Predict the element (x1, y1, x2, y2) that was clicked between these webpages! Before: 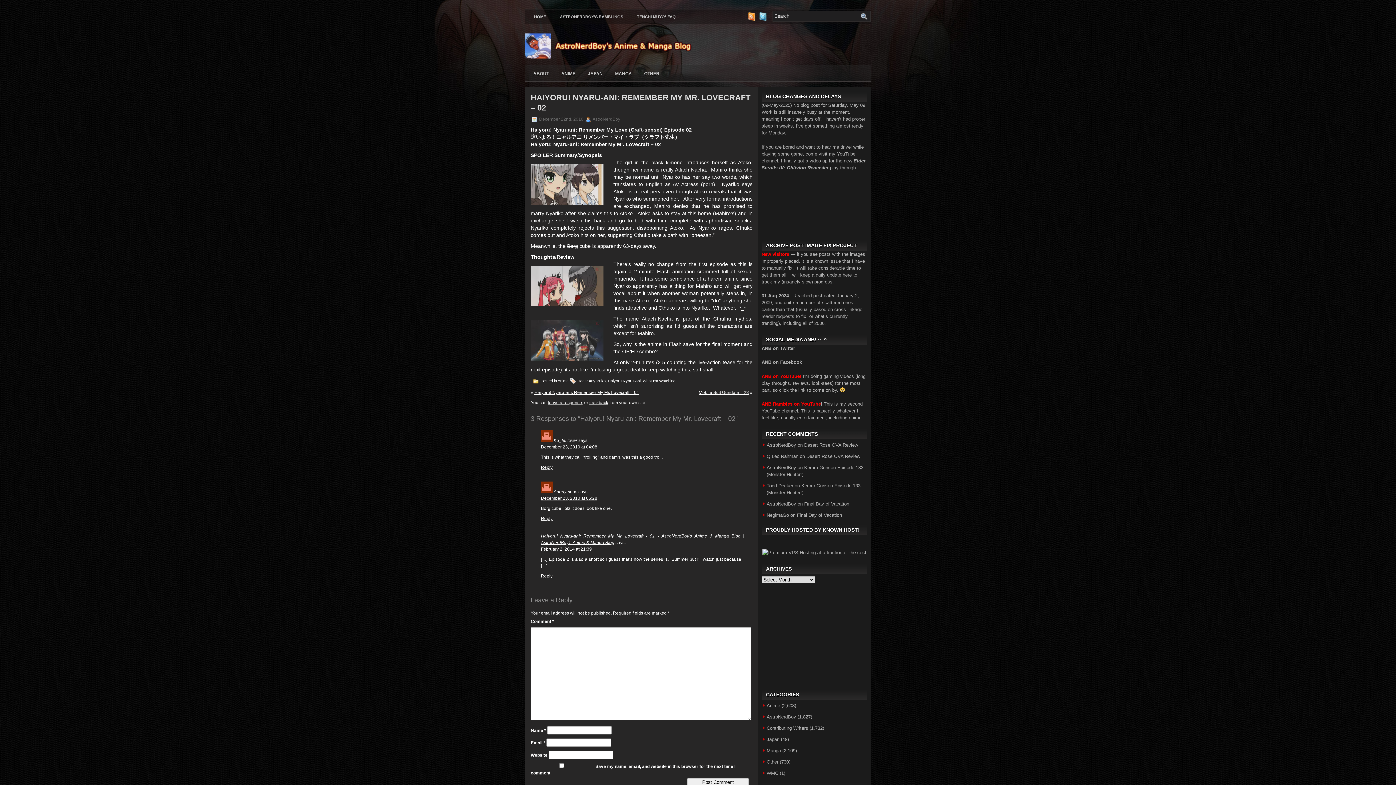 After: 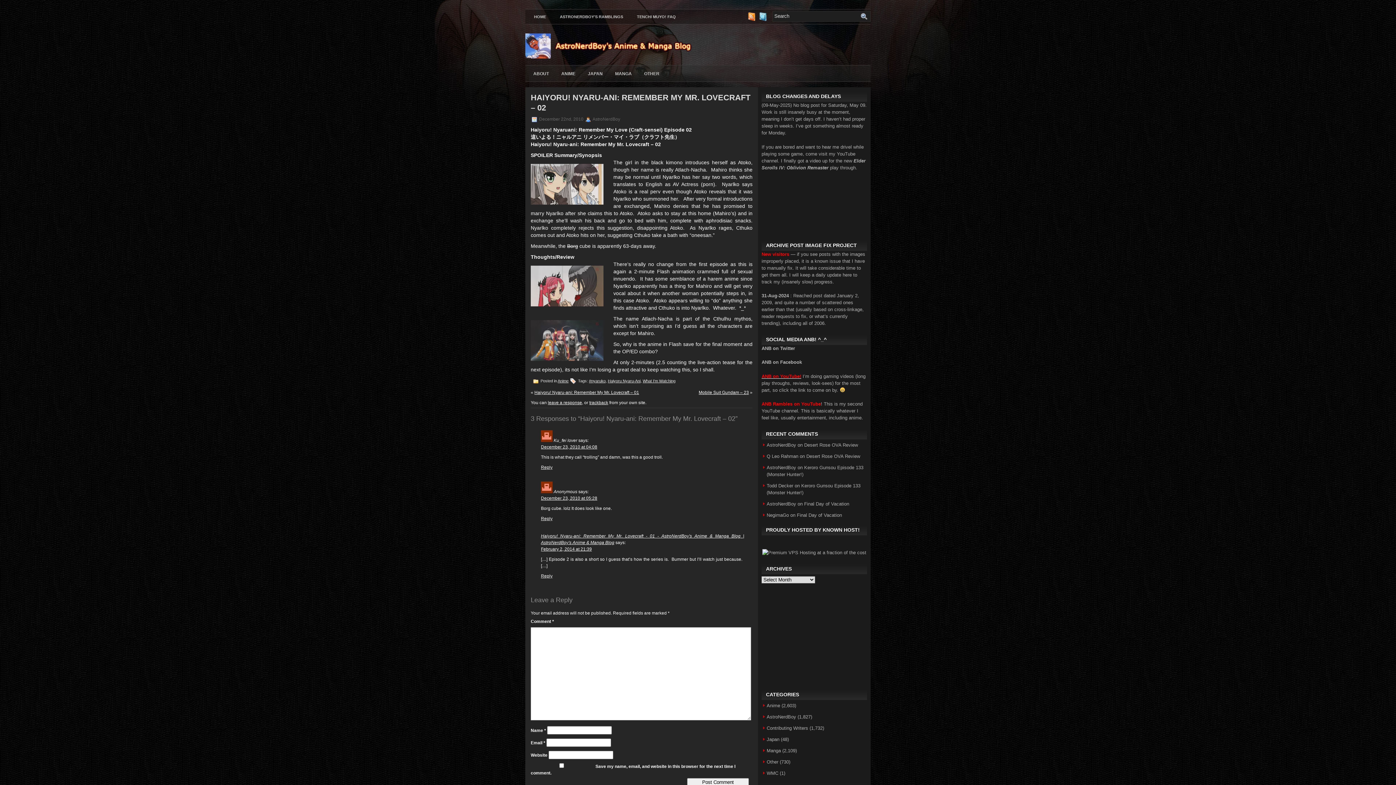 Action: bbox: (761, 373, 801, 379) label: ANB on YouTube!